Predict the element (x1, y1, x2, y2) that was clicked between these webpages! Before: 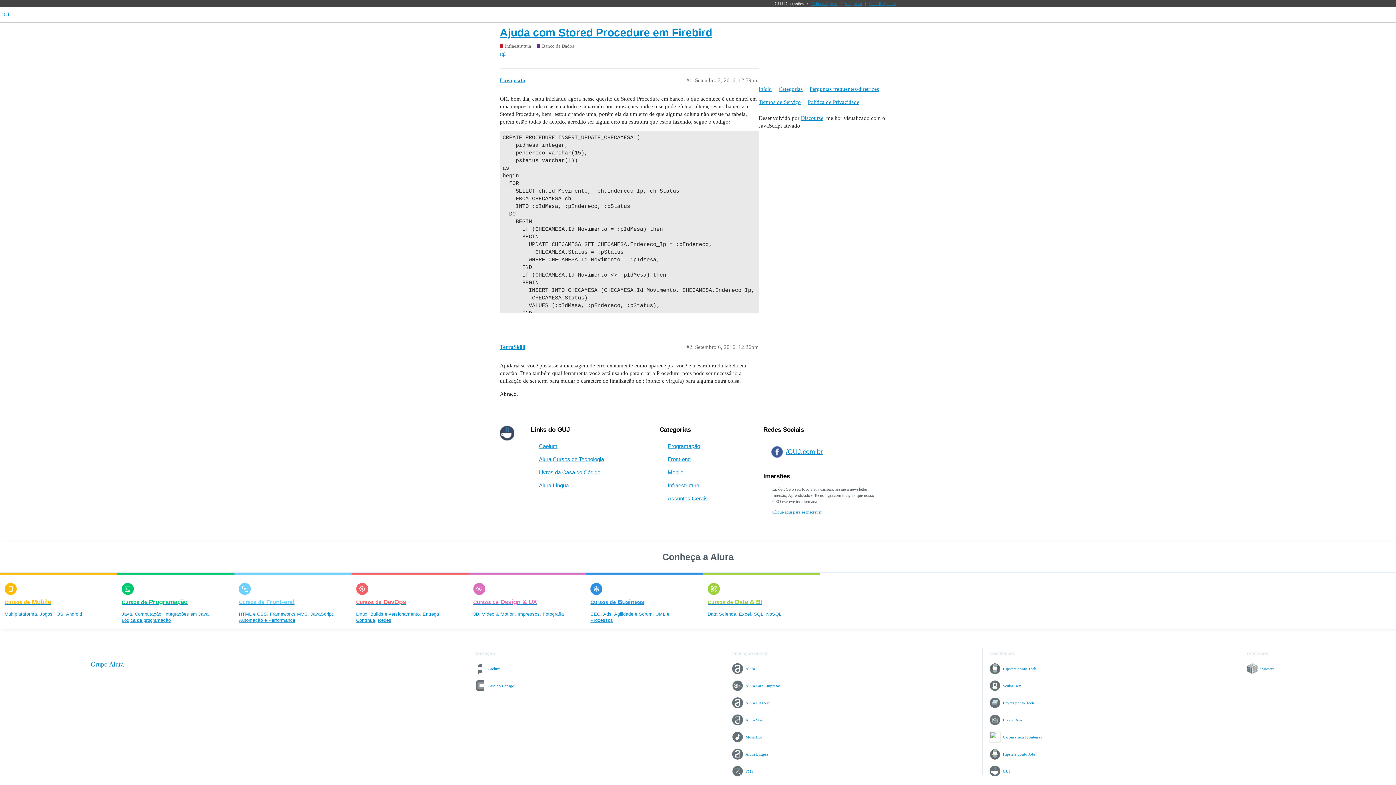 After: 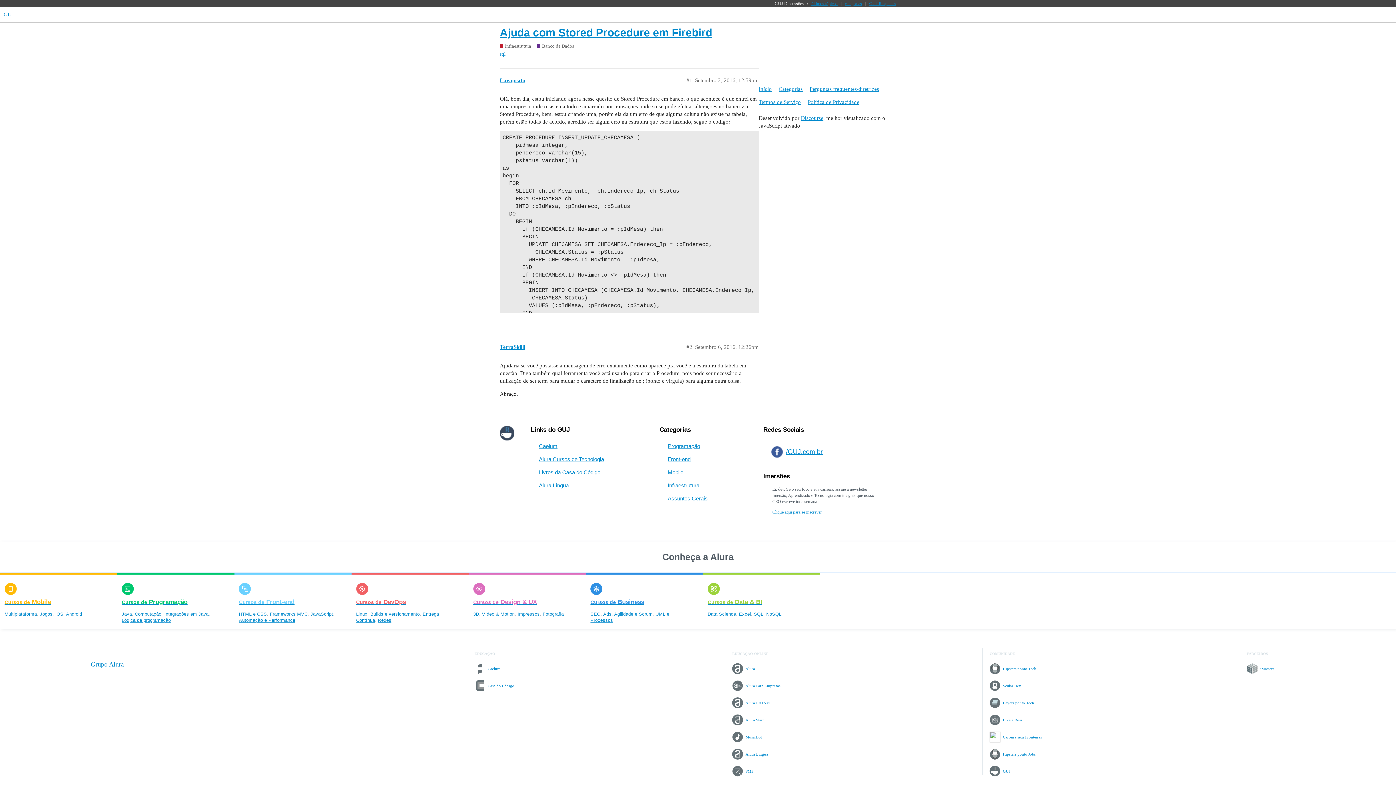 Action: label: Casa do Código bbox: (474, 682, 514, 688)